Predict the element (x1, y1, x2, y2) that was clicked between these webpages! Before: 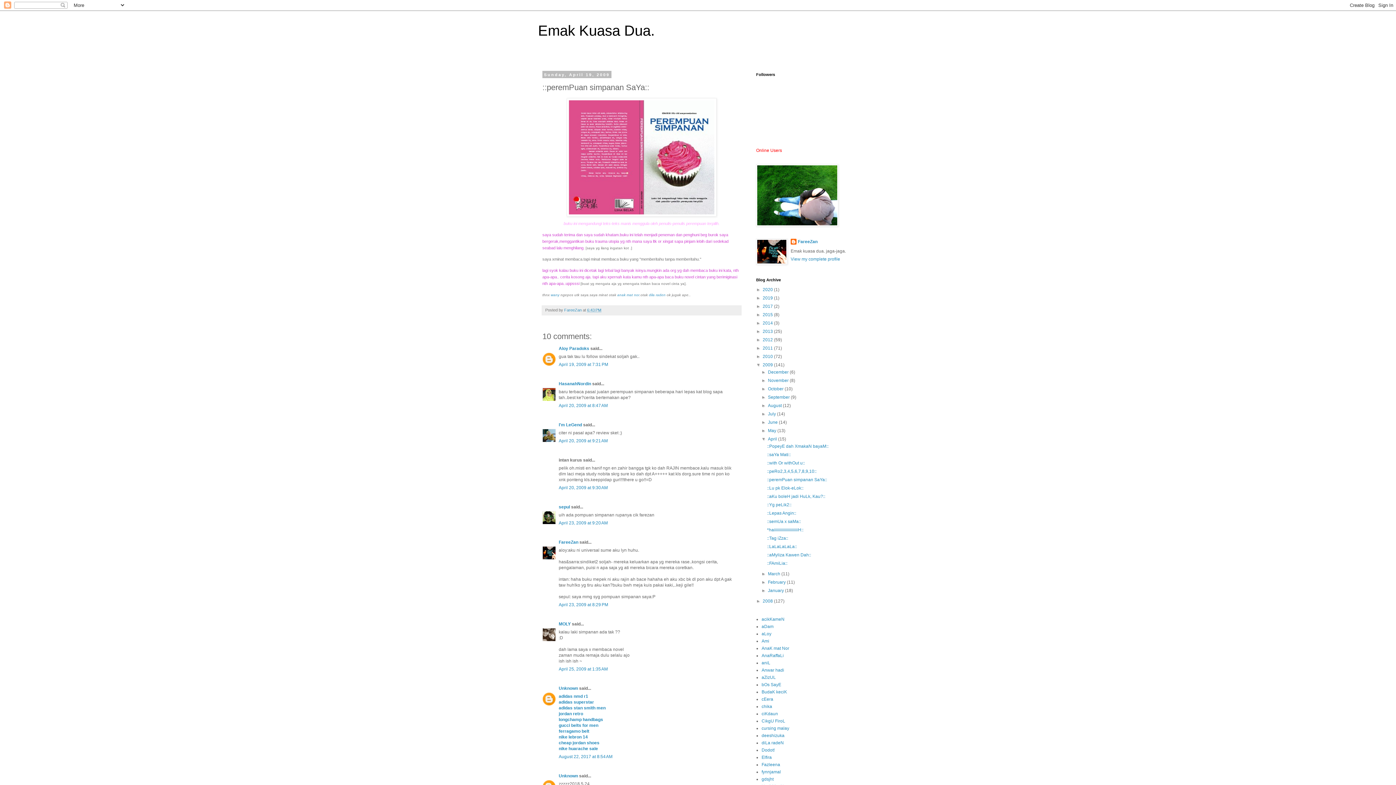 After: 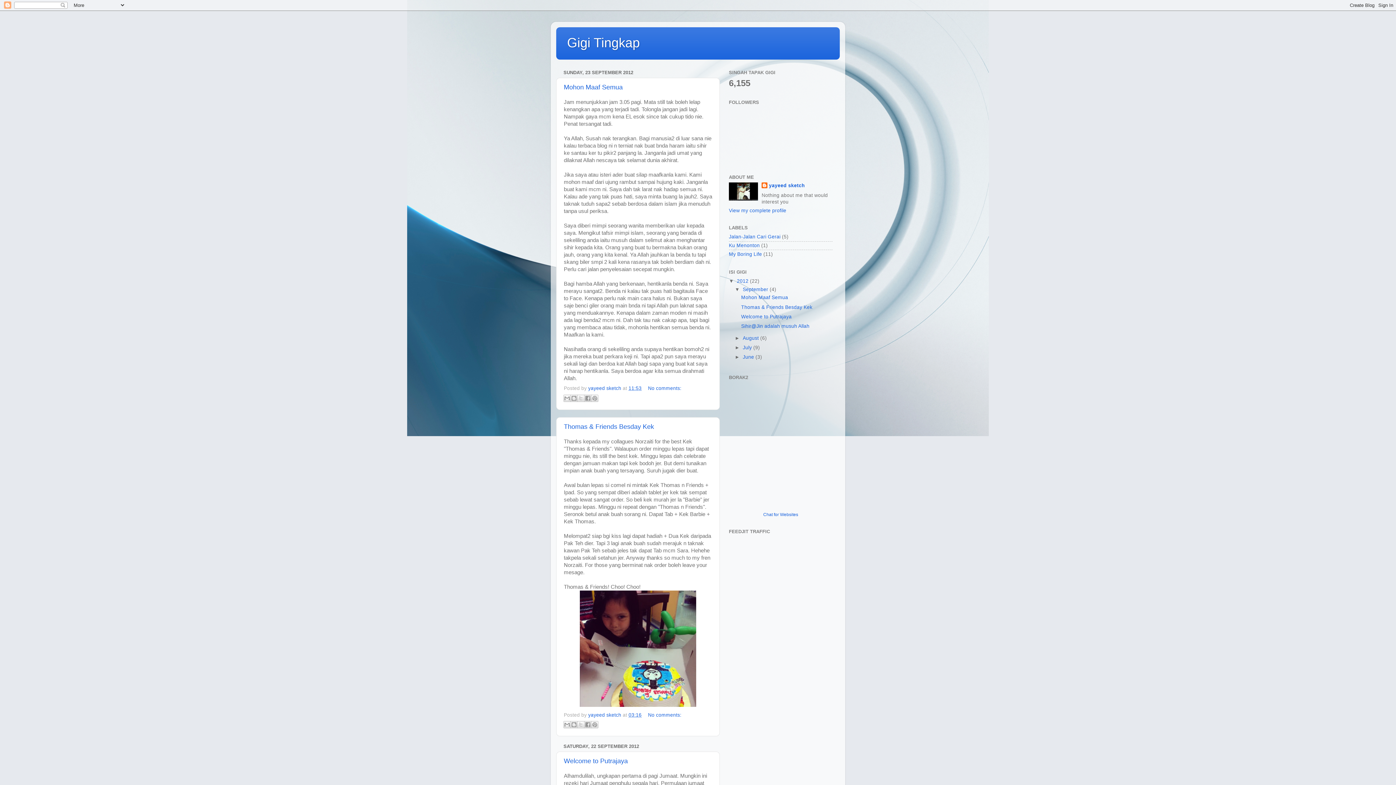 Action: bbox: (761, 748, 774, 753) label: Dodot!